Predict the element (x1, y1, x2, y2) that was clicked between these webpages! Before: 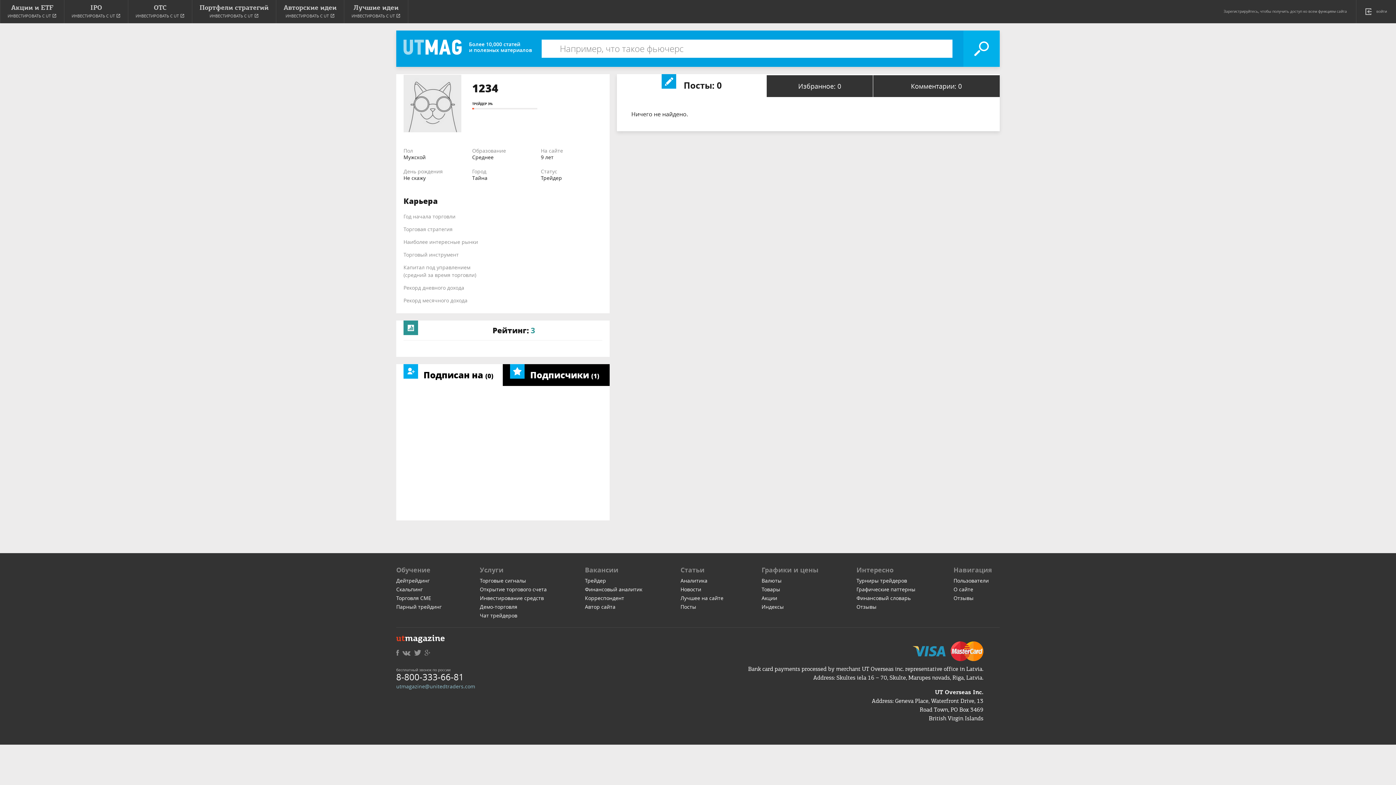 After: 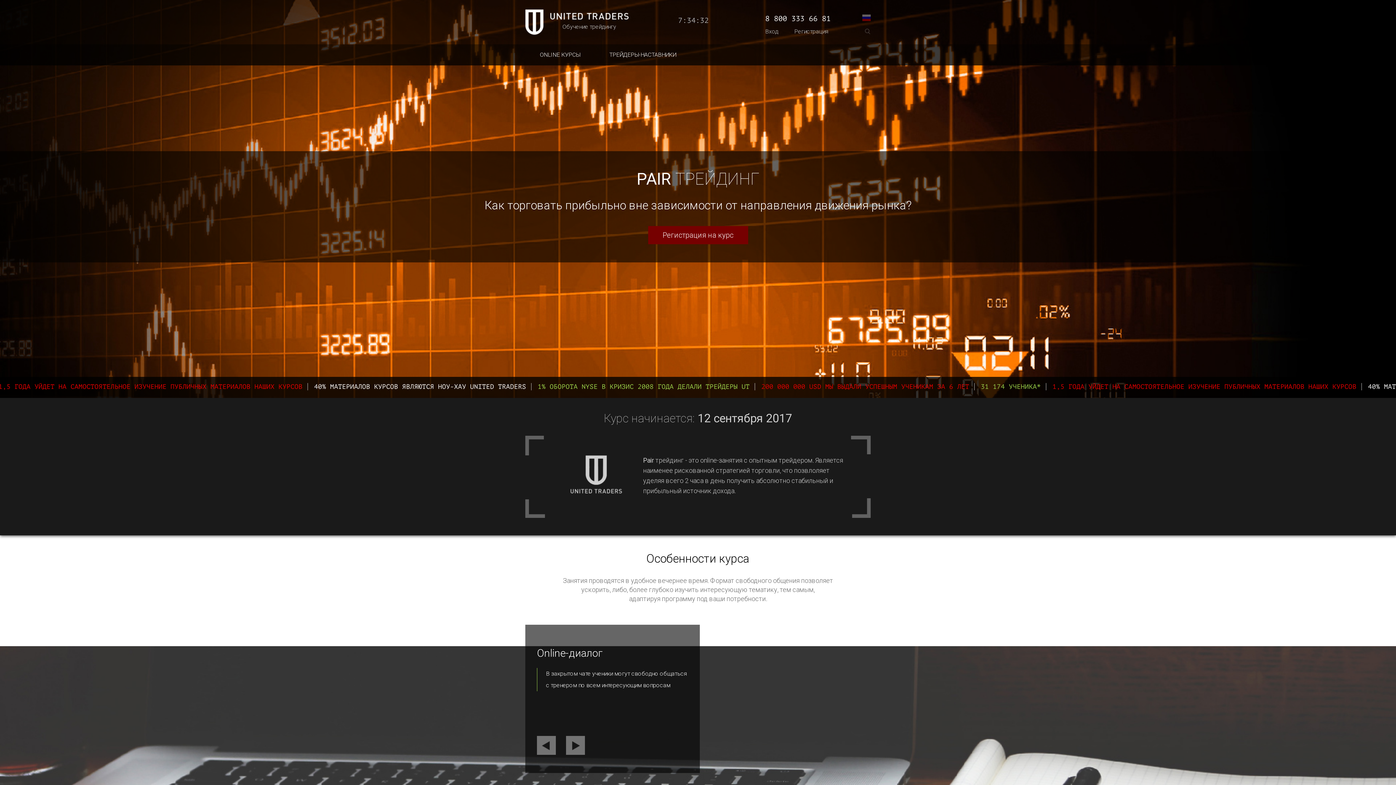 Action: bbox: (396, 603, 441, 610) label: Парный трейдинг